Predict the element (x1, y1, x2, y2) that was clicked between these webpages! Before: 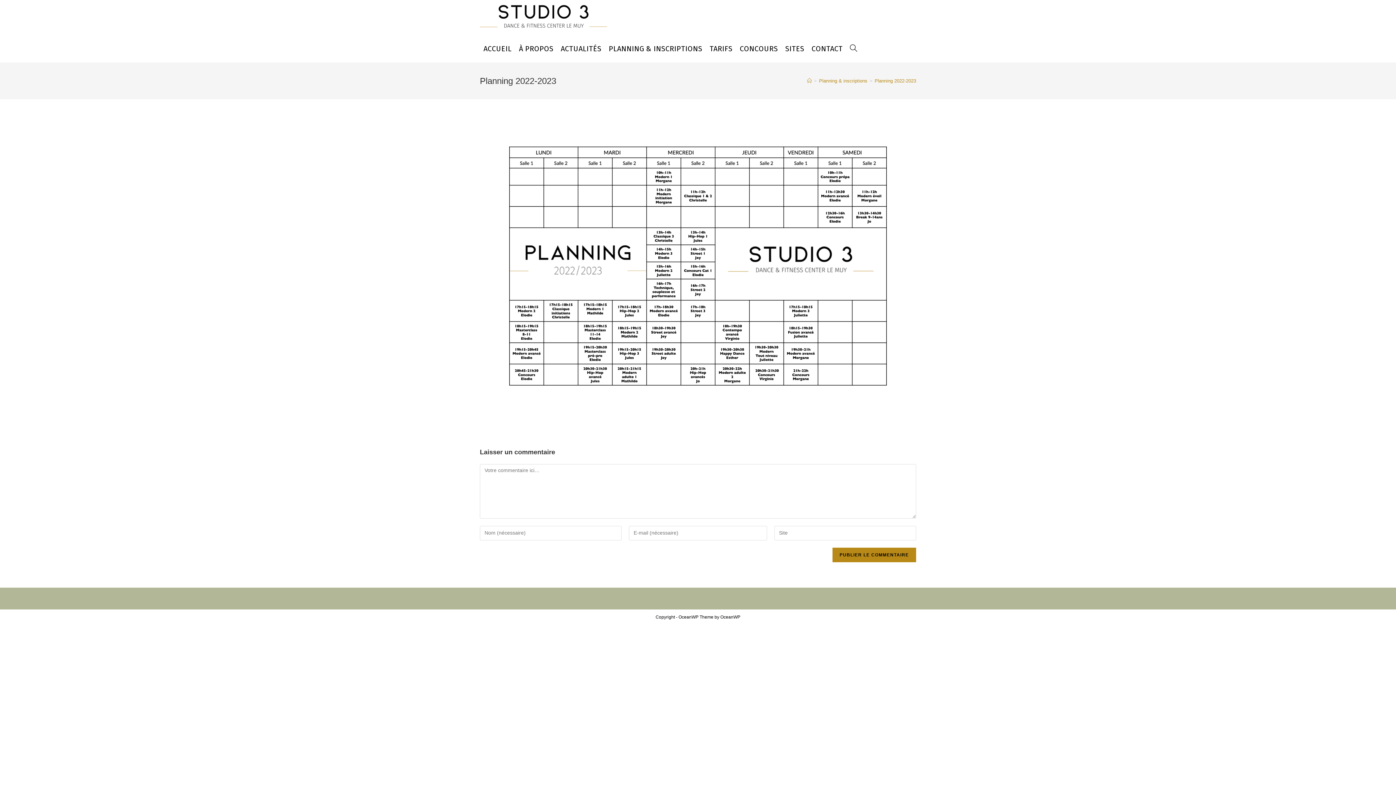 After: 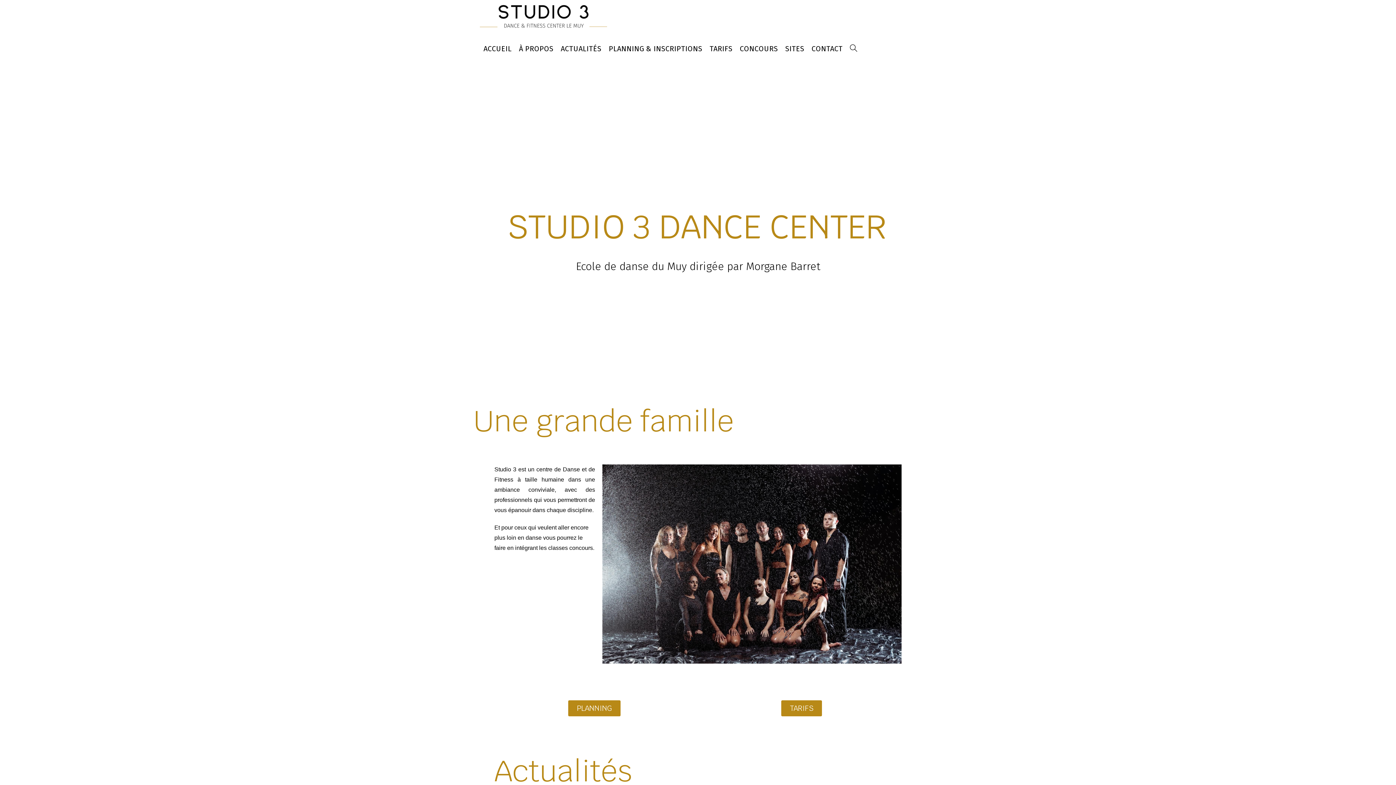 Action: bbox: (807, 78, 812, 83) label: Accueil